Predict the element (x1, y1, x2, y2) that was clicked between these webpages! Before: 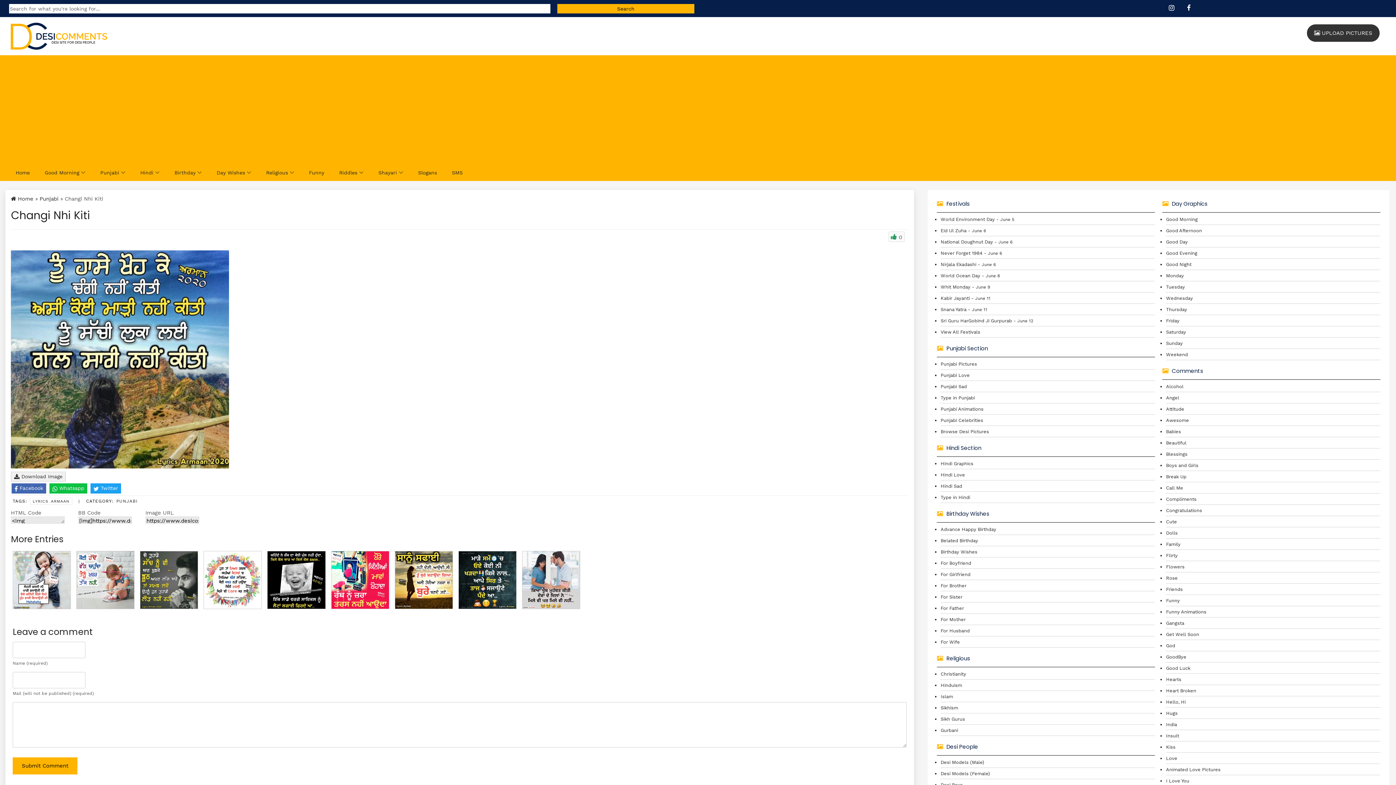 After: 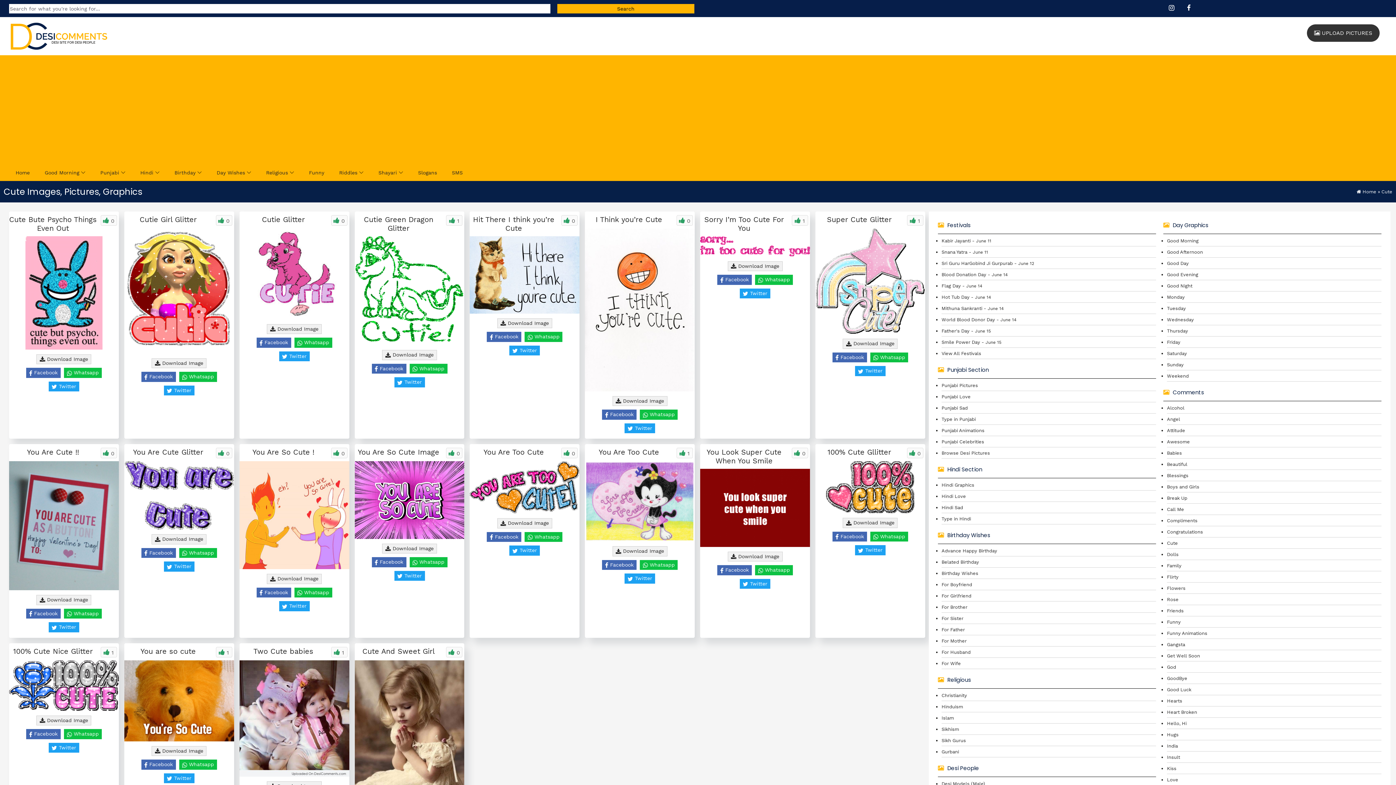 Action: bbox: (1166, 519, 1177, 524) label: Cute